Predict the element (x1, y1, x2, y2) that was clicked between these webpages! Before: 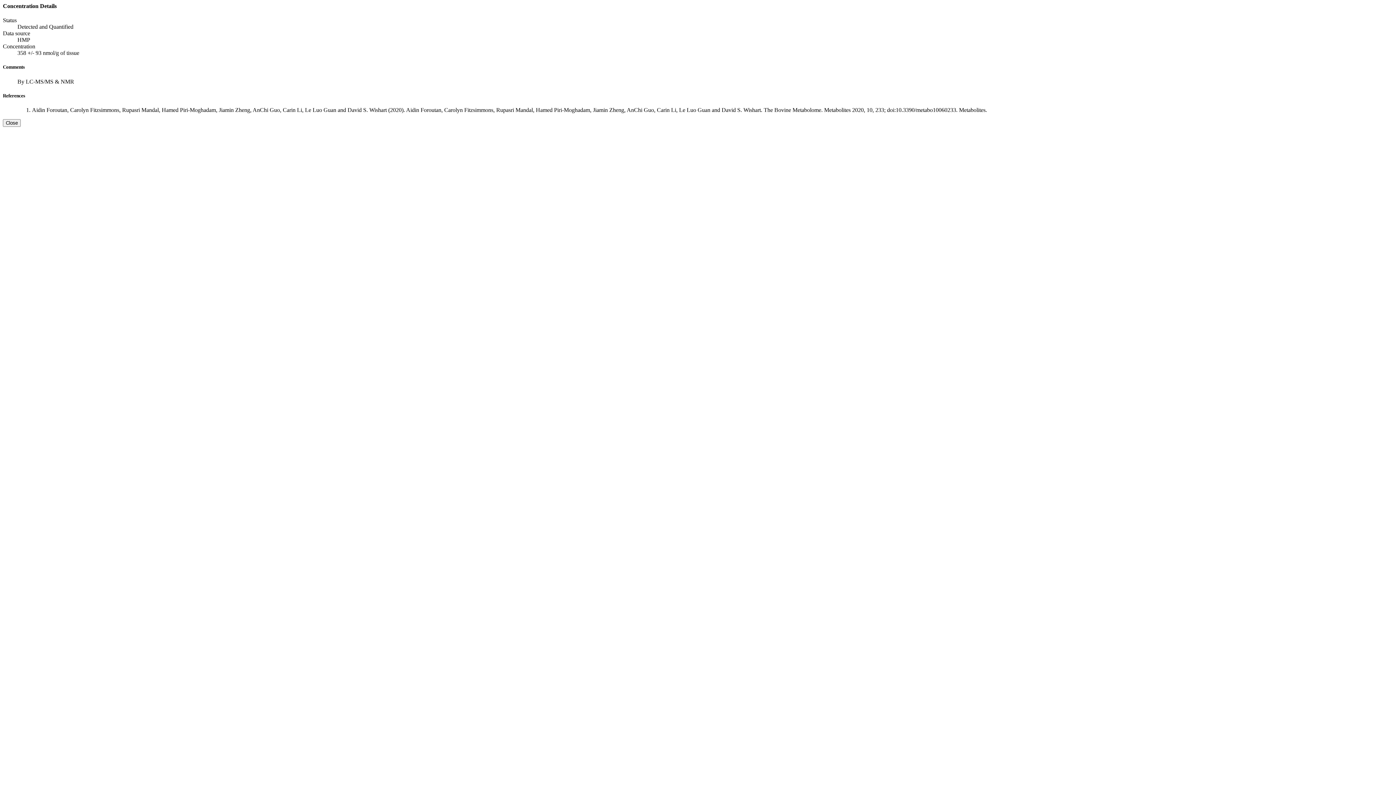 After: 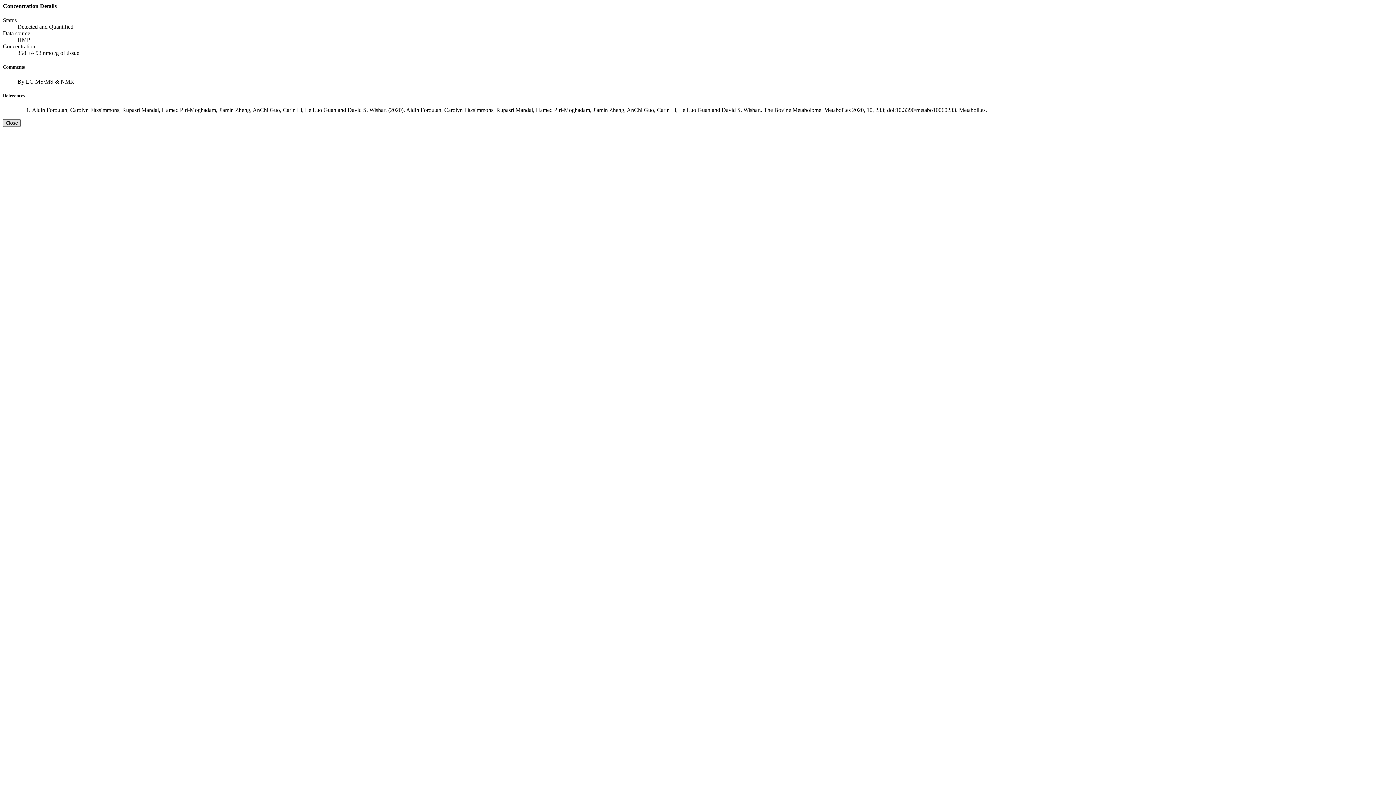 Action: label: Close bbox: (2, 119, 20, 126)